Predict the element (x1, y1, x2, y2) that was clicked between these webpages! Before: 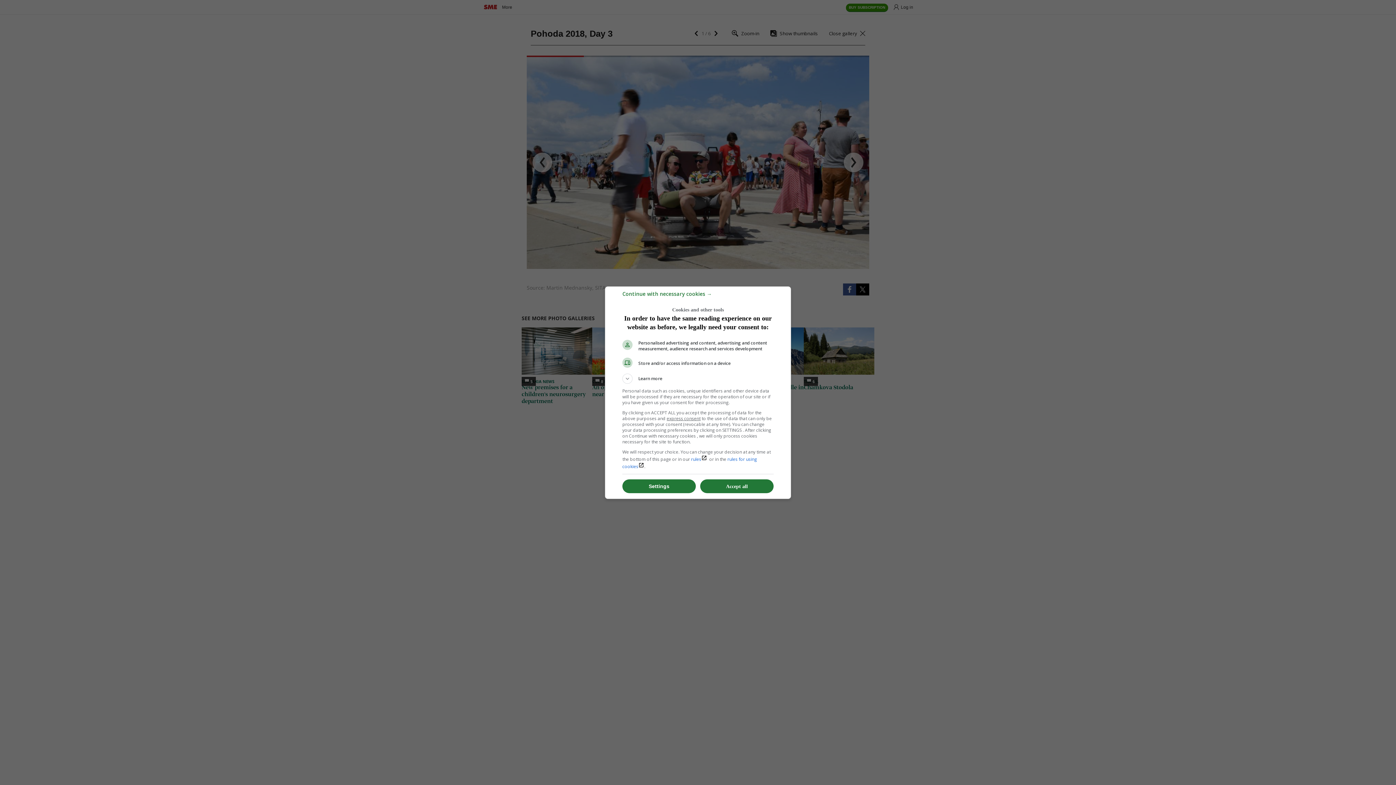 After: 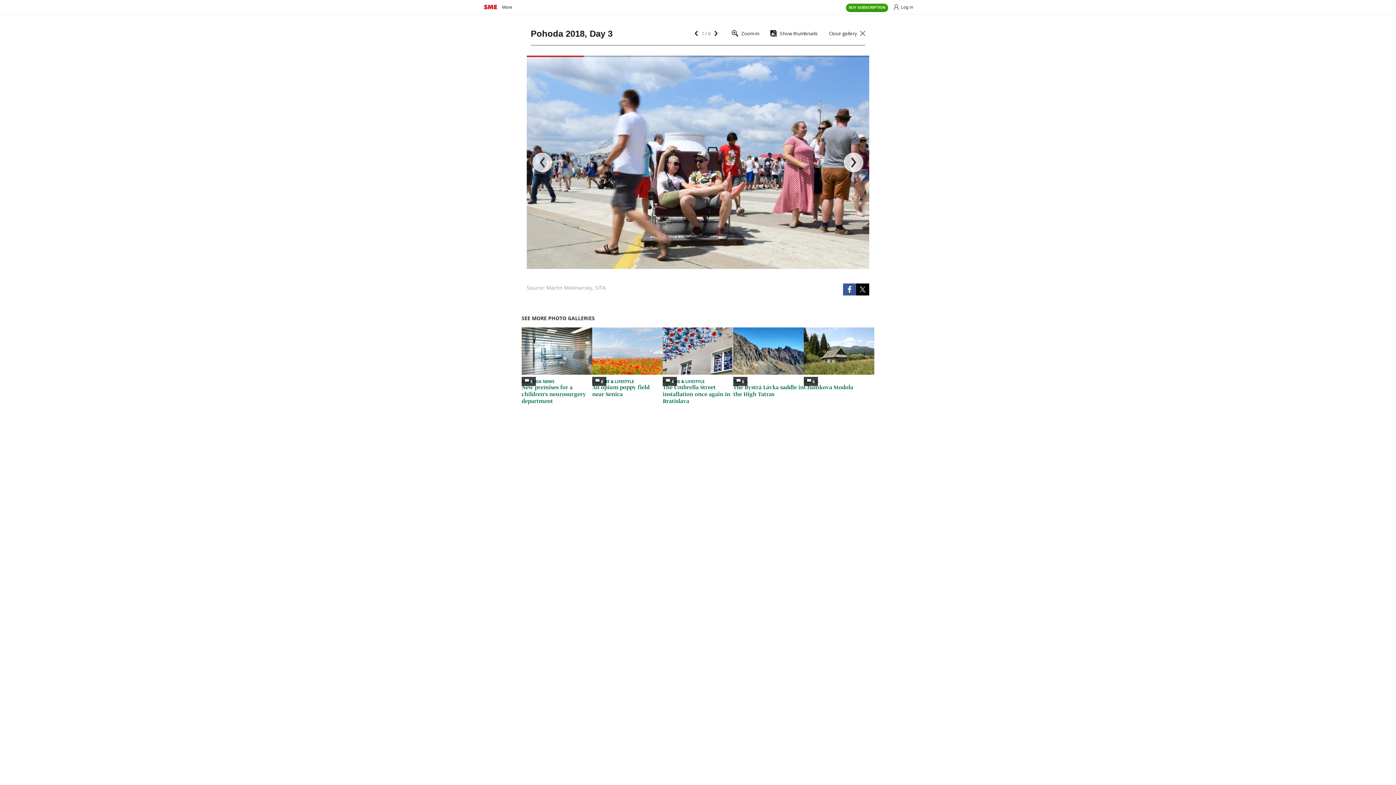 Action: bbox: (700, 479, 773, 493) label: Accept all